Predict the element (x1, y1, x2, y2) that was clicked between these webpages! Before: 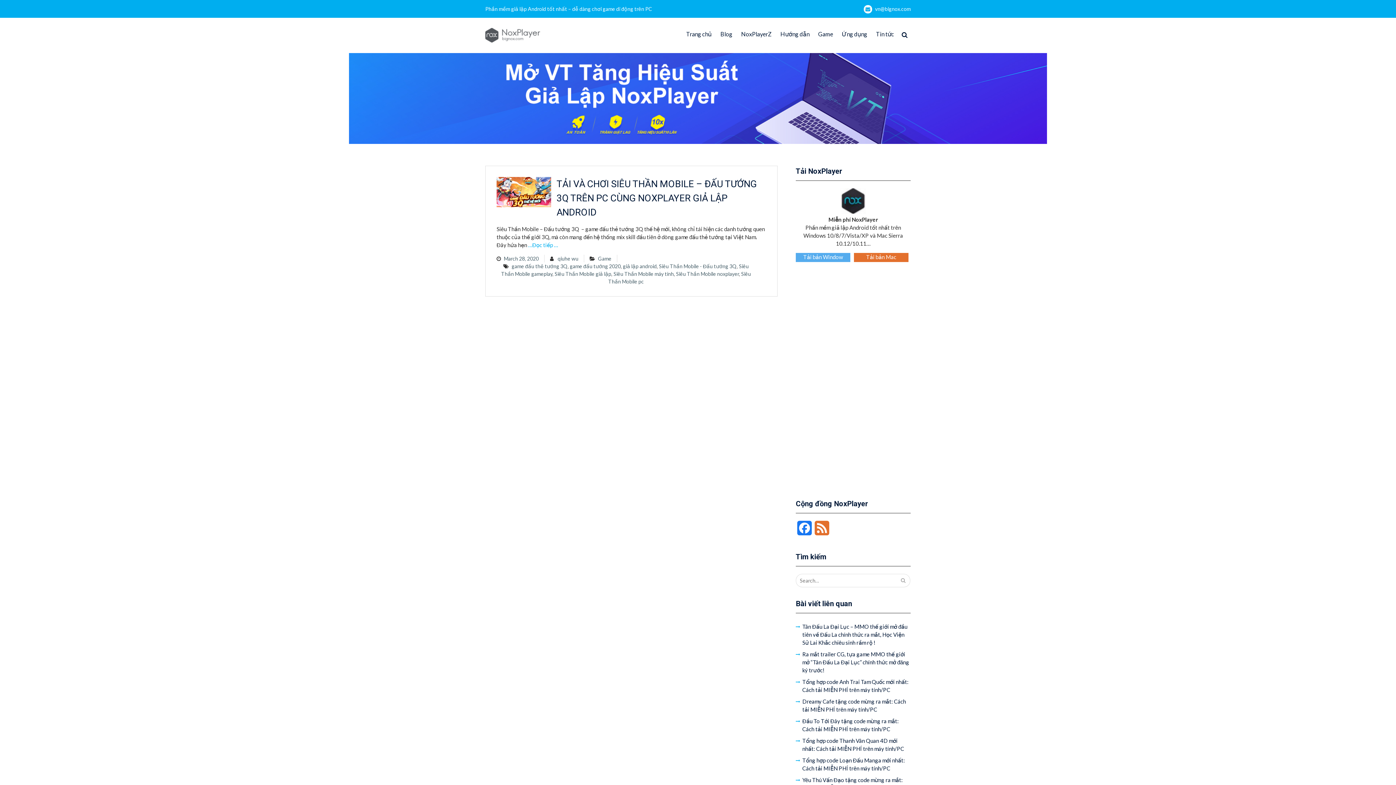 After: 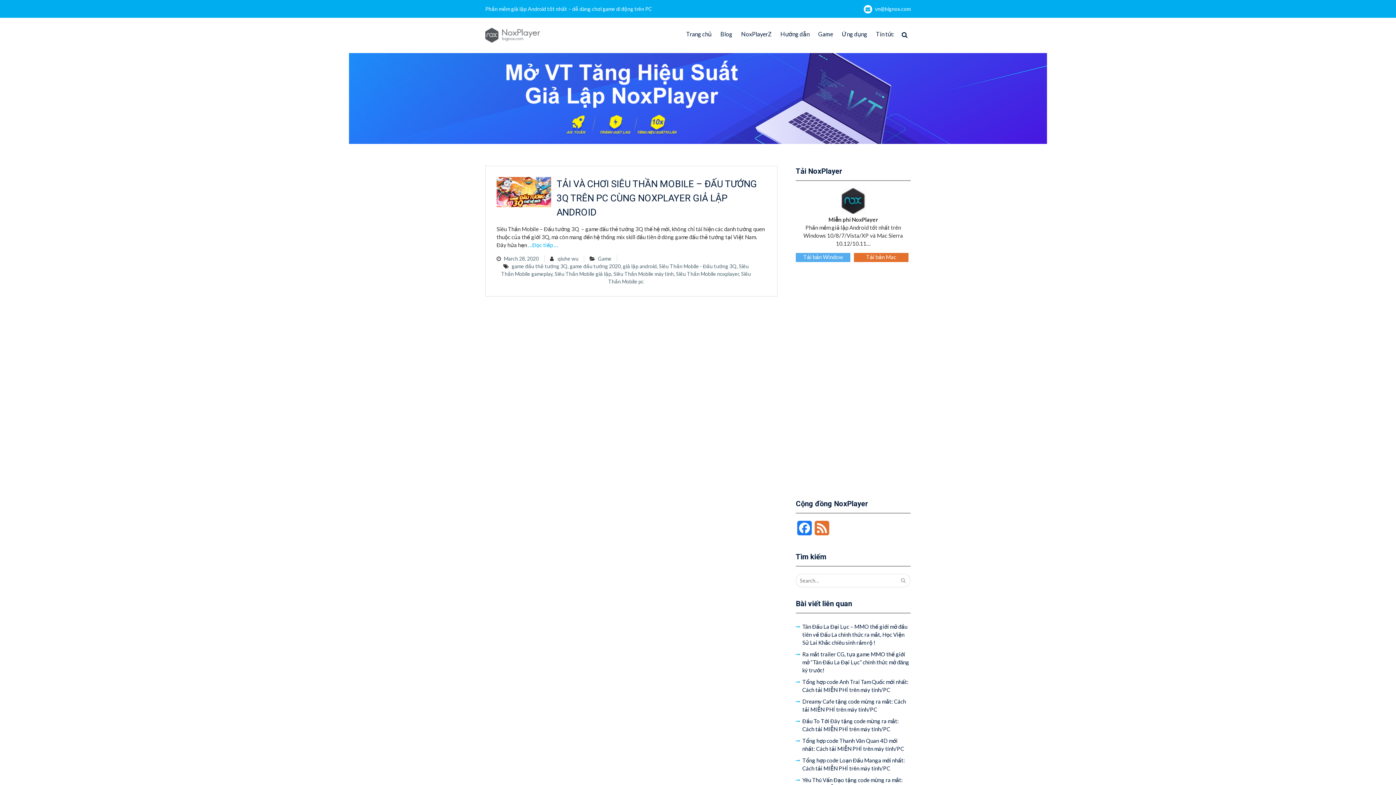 Action: bbox: (659, 263, 736, 269) label: Siêu Thần Mobile - Đấu tướng 3Q